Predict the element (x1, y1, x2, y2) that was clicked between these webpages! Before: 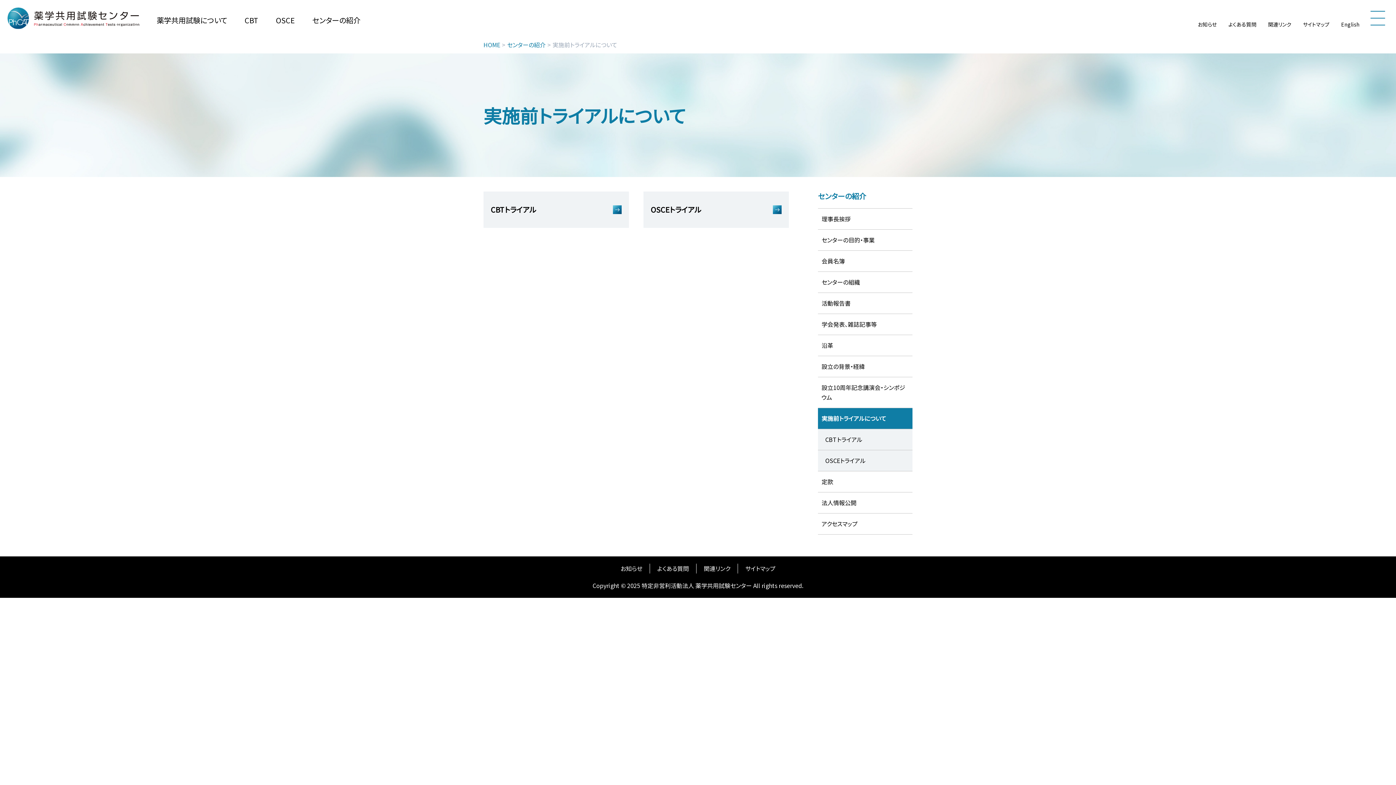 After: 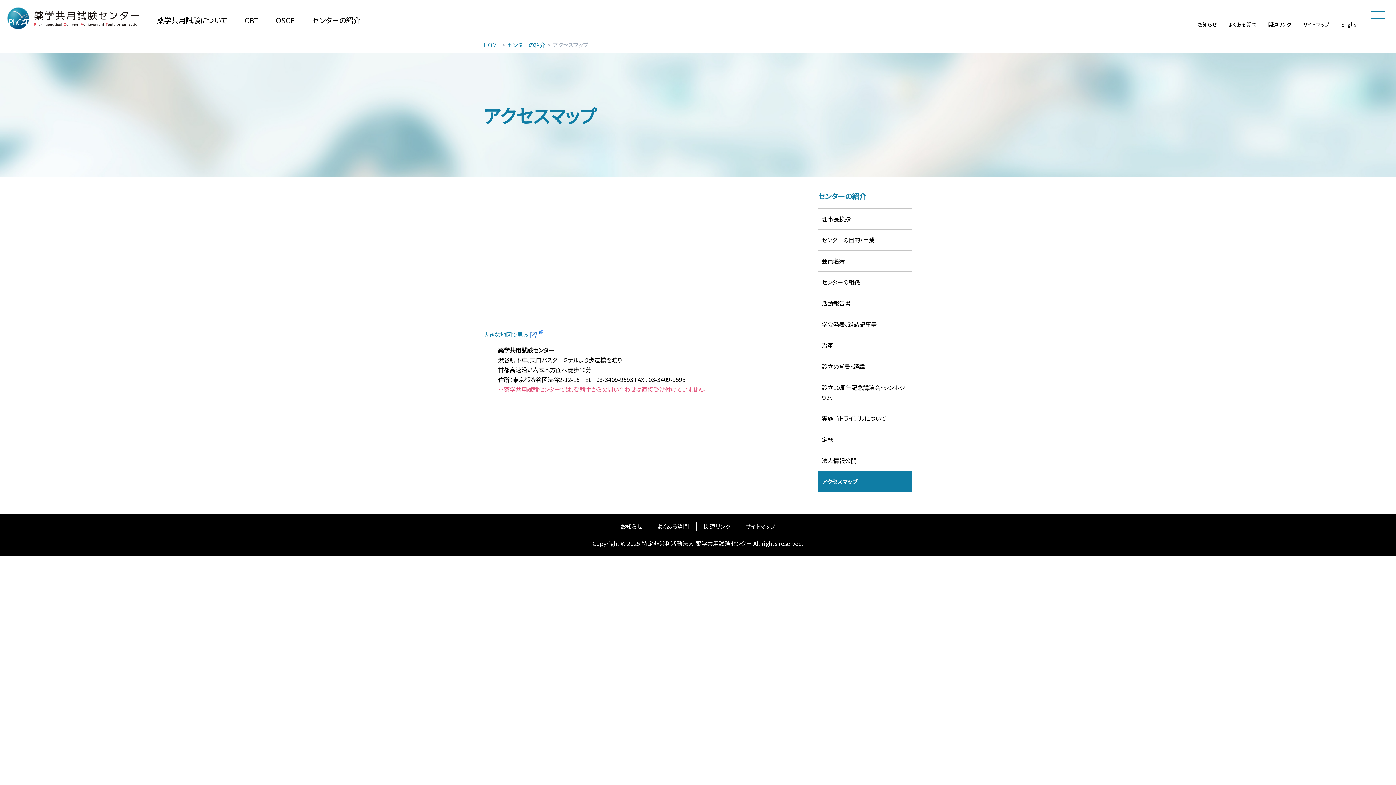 Action: label: アクセスマップ bbox: (818, 513, 912, 534)